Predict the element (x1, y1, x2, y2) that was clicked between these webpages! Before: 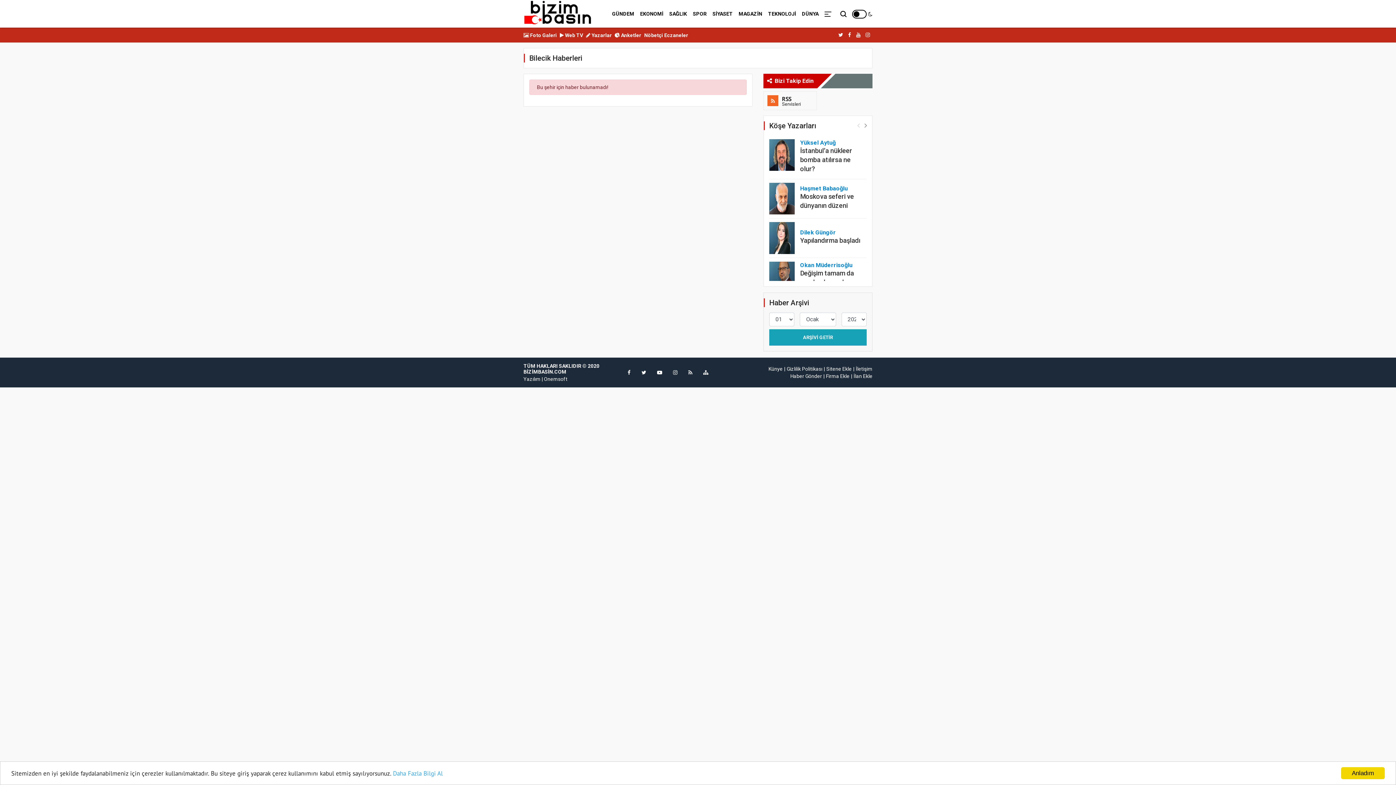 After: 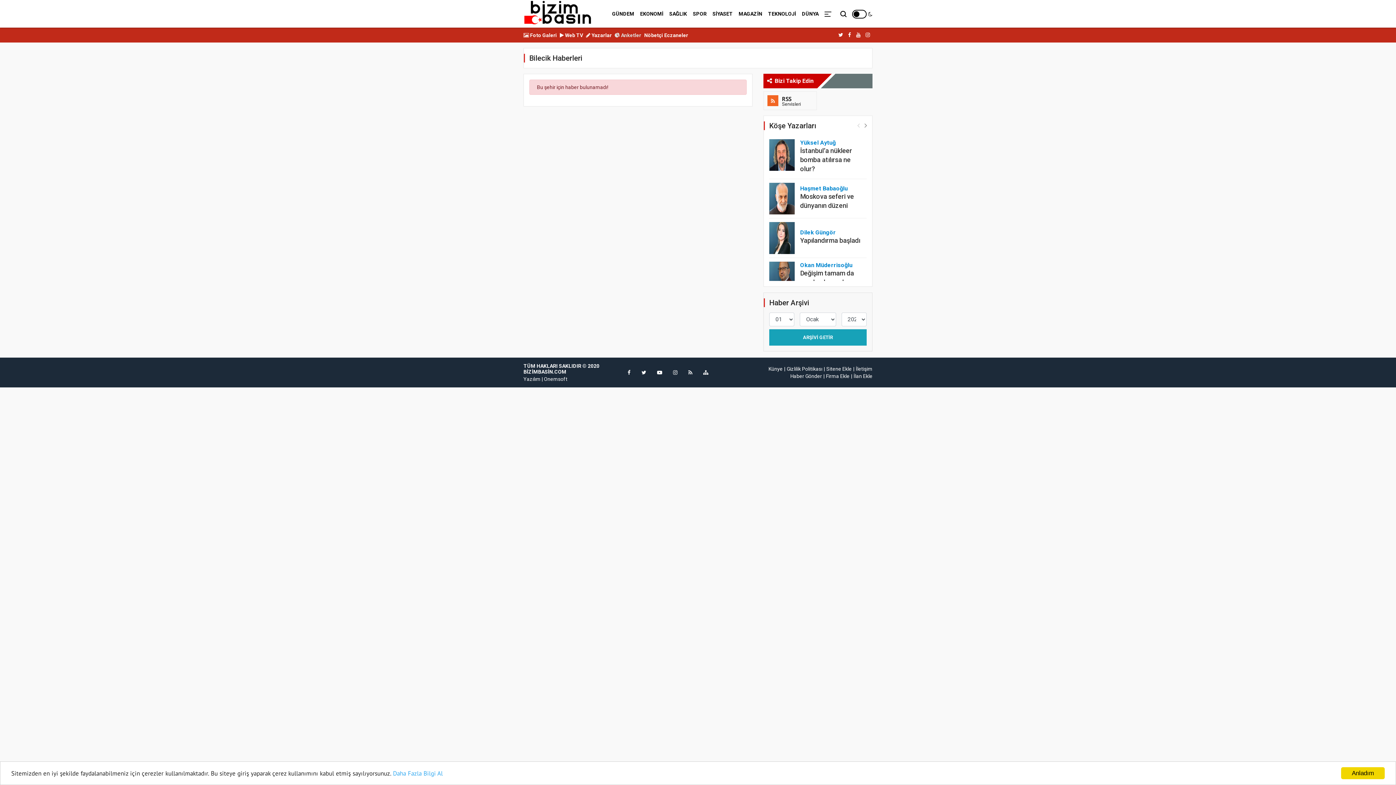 Action: label:  Anketler bbox: (614, 32, 641, 38)